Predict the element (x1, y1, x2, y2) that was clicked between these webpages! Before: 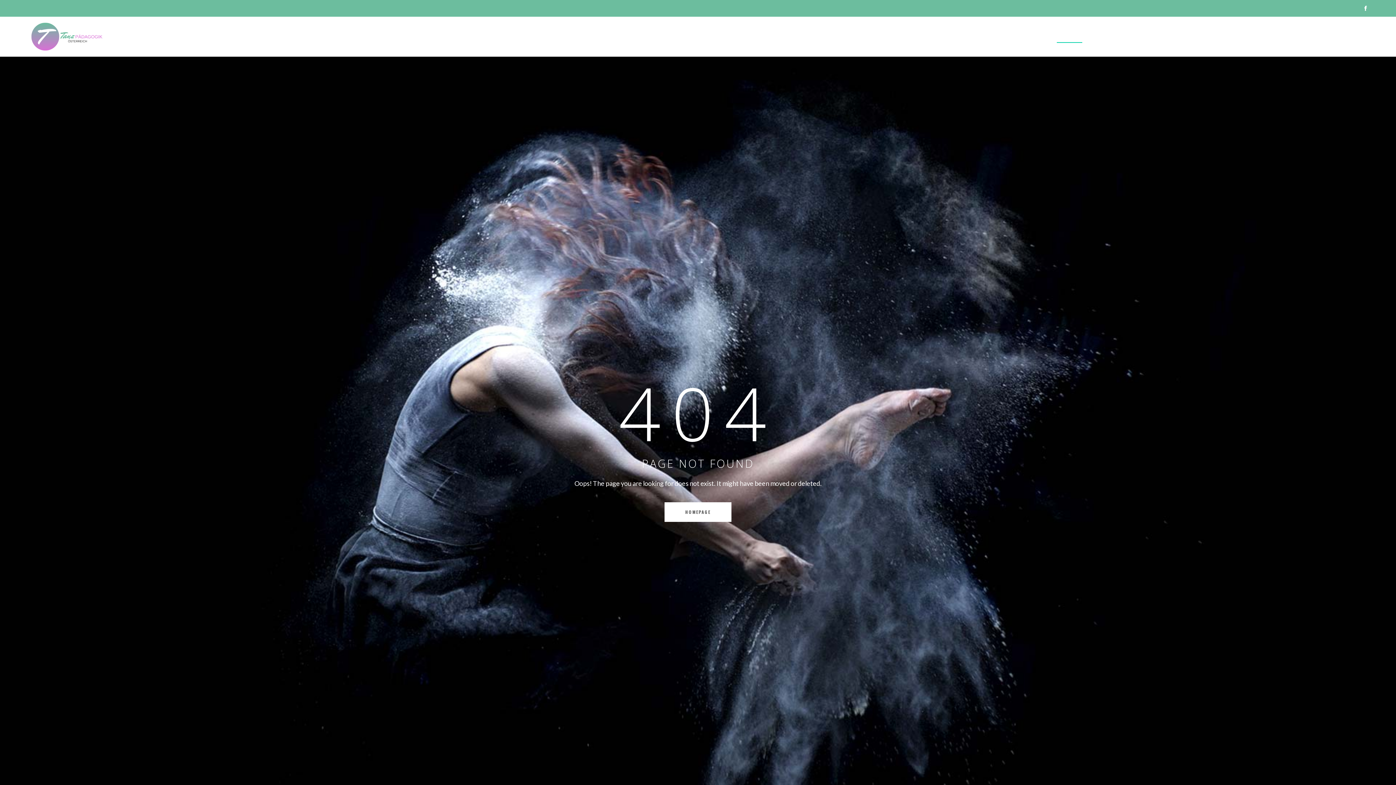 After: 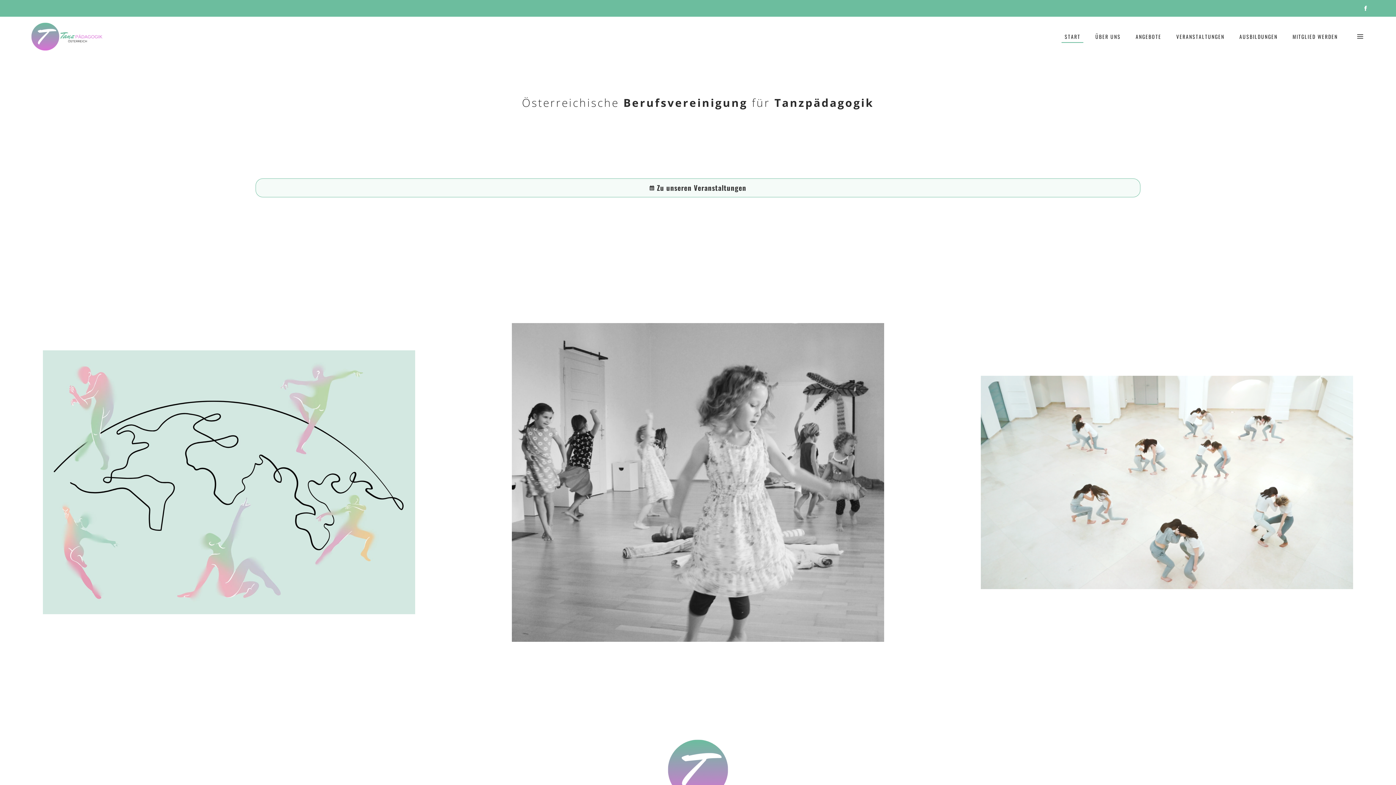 Action: bbox: (664, 502, 731, 522) label: HOMEPAGE